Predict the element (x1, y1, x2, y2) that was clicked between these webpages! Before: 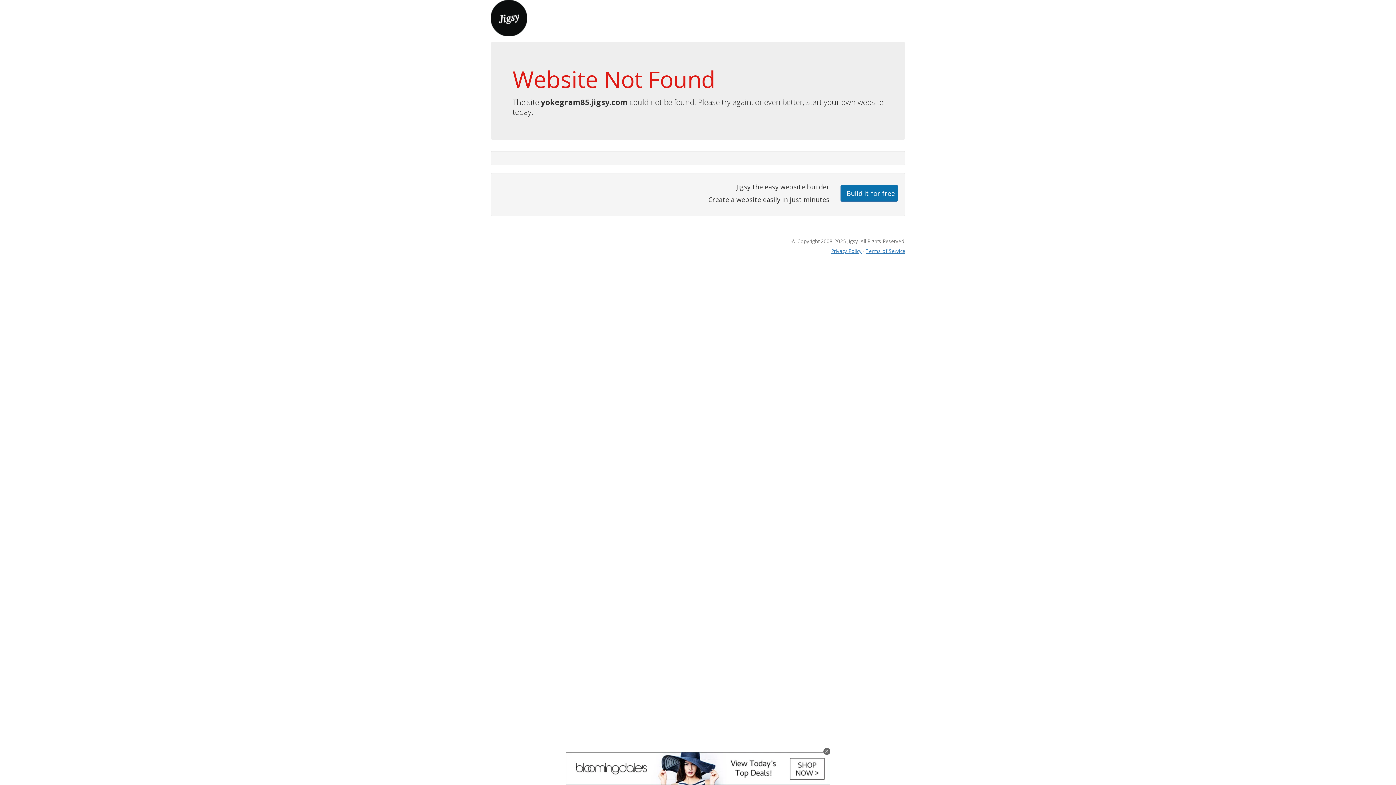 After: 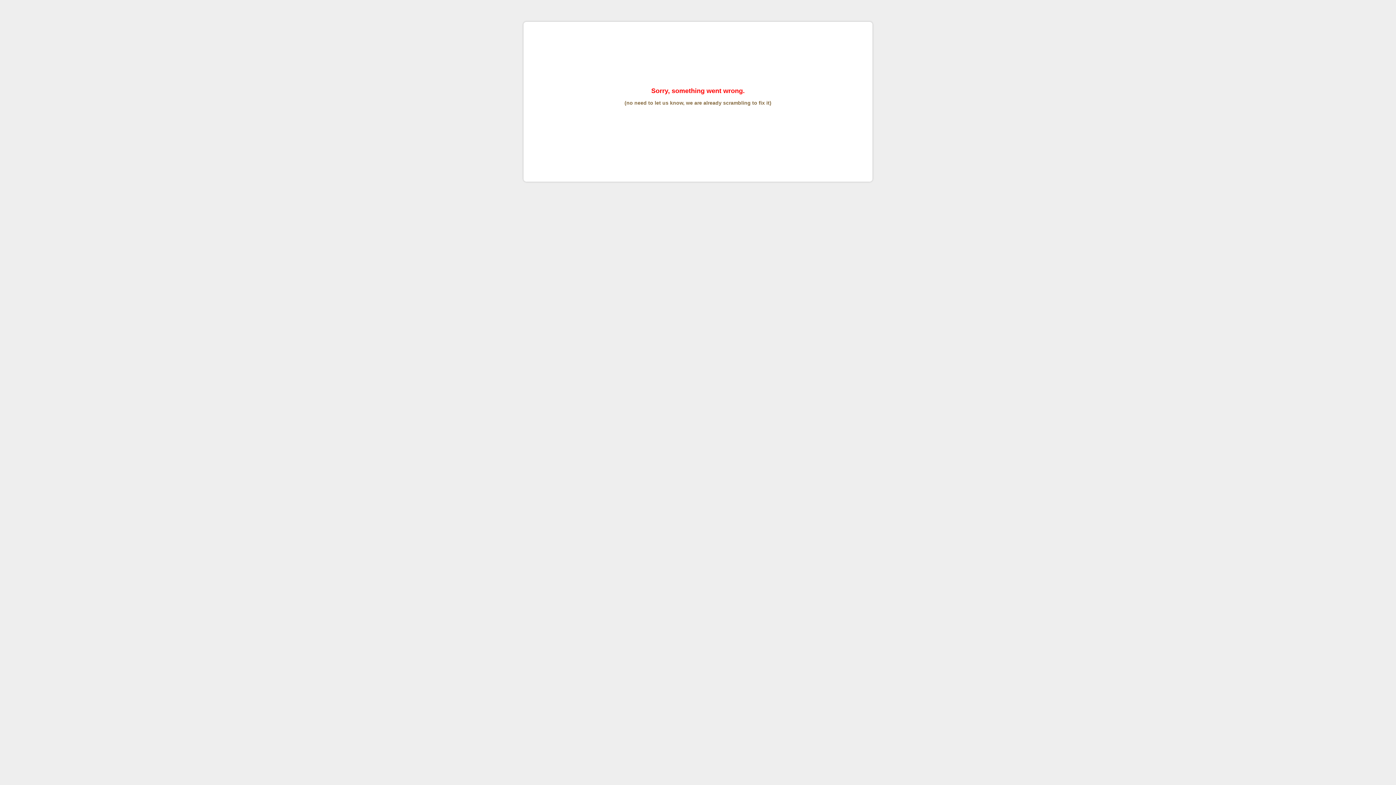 Action: bbox: (865, 247, 905, 254) label: Terms of Service